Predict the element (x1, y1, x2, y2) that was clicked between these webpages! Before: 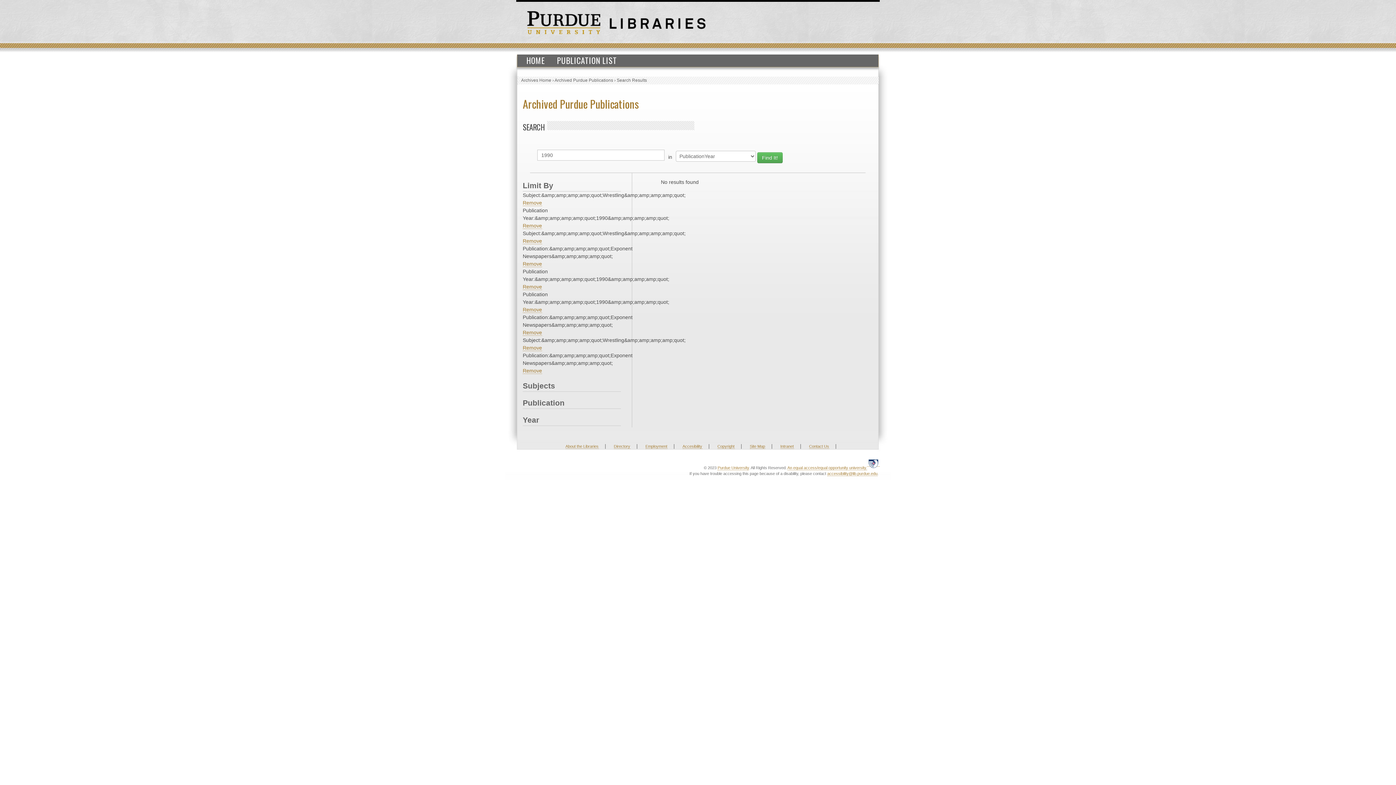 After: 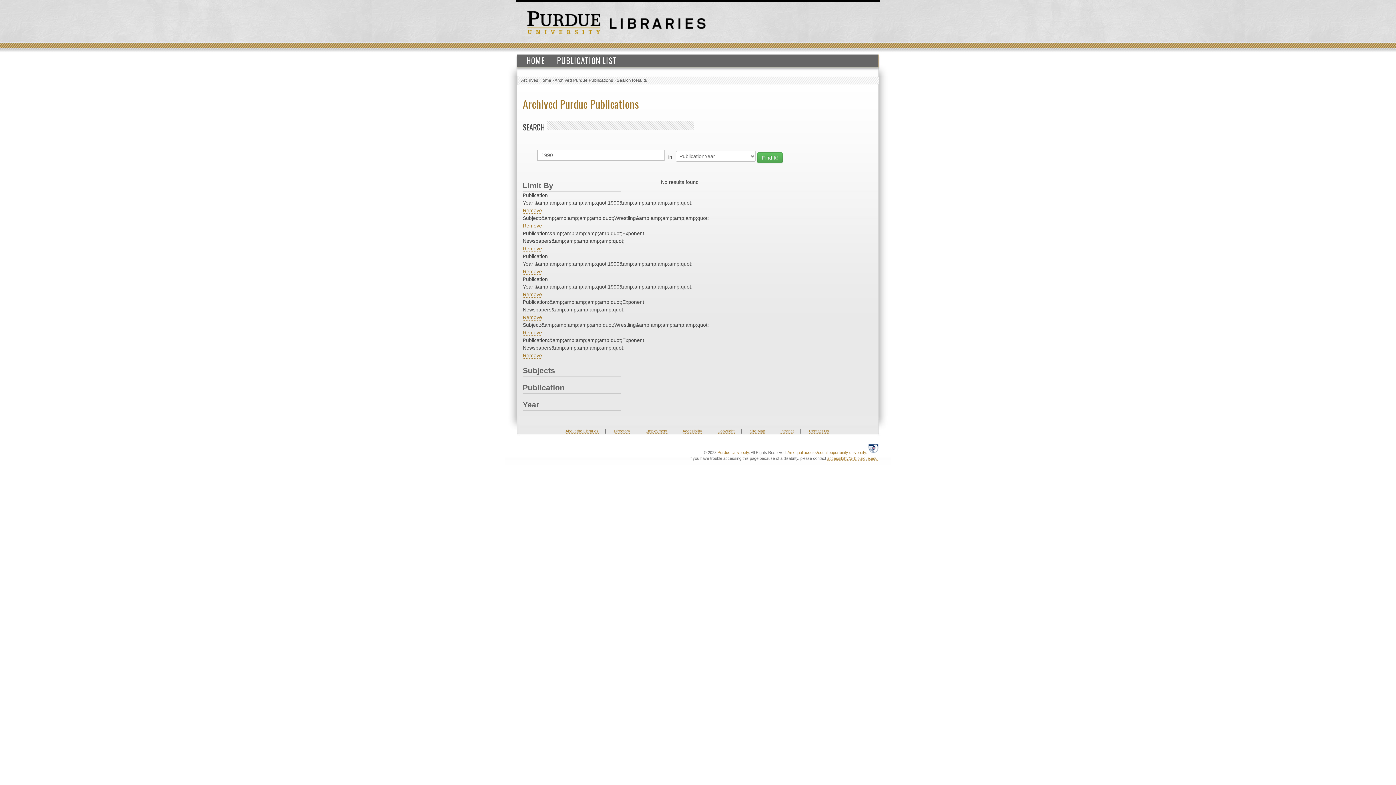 Action: label: Remove bbox: (522, 200, 542, 206)